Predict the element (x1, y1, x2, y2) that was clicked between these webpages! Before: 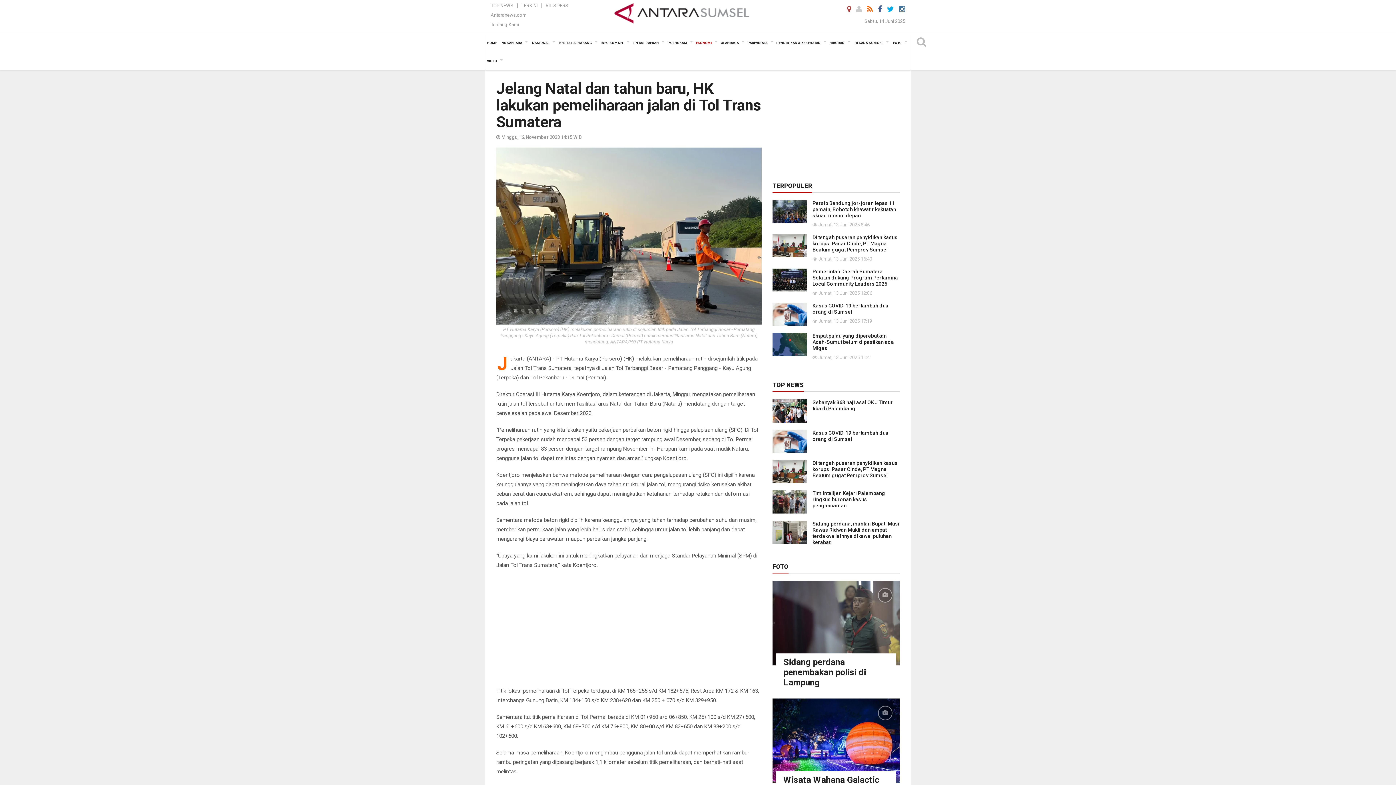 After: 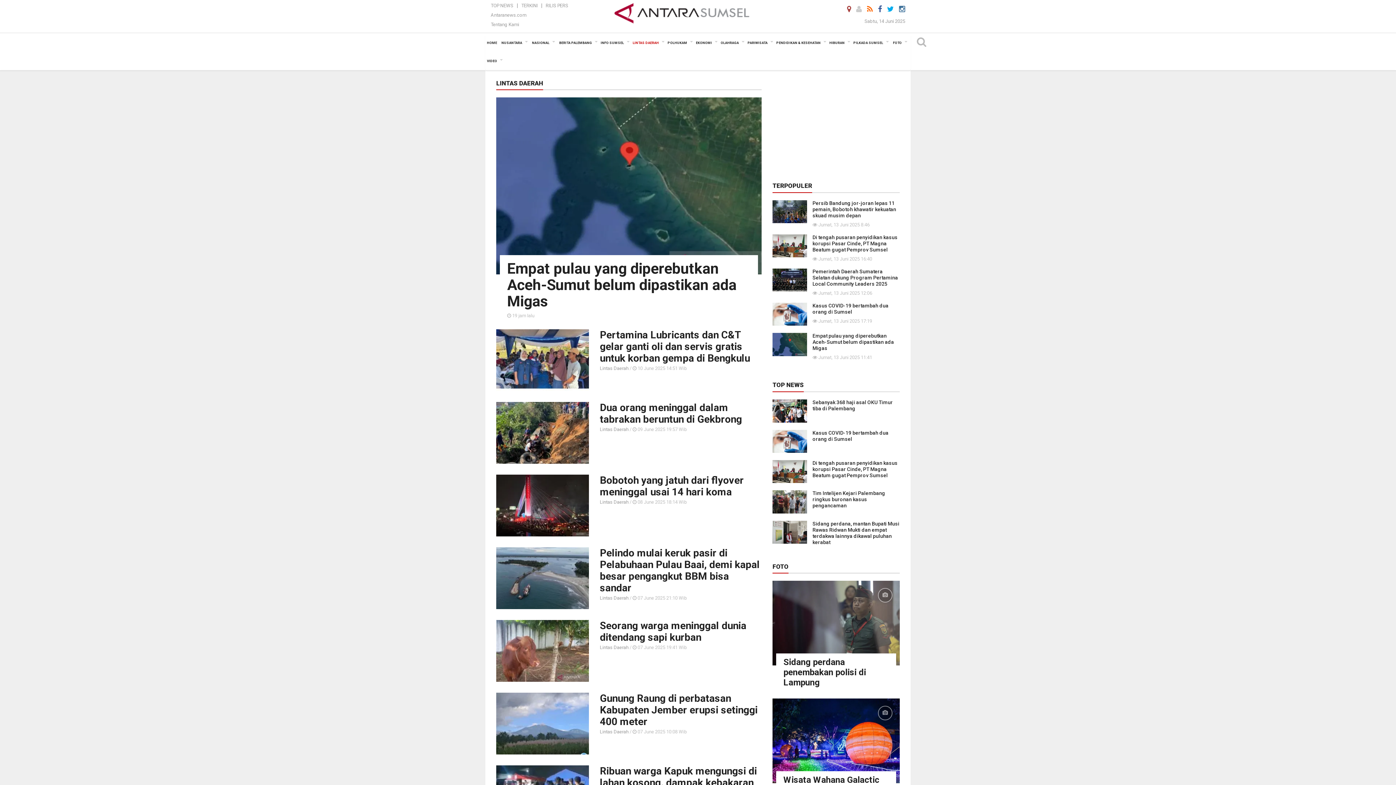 Action: label: LINTAS DAERAH bbox: (631, 33, 666, 52)